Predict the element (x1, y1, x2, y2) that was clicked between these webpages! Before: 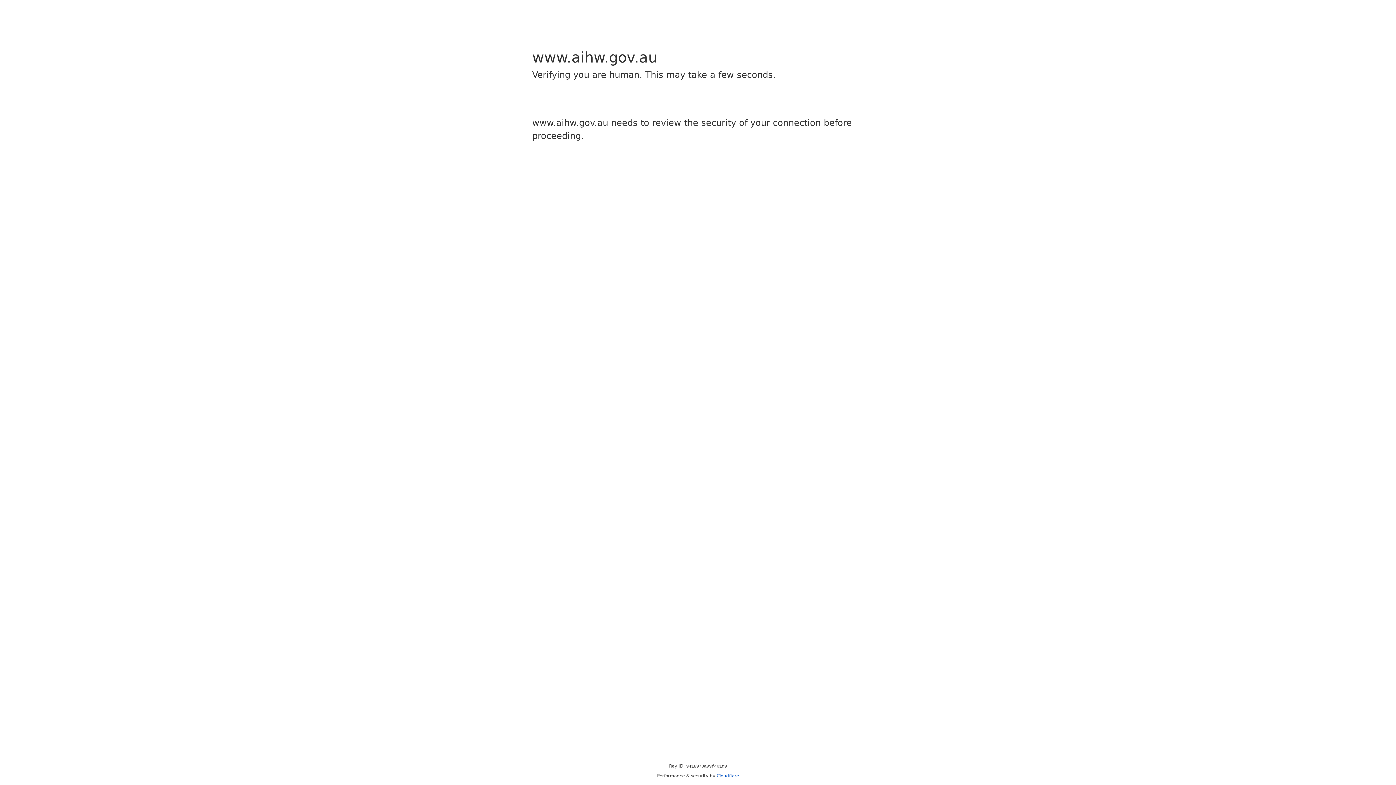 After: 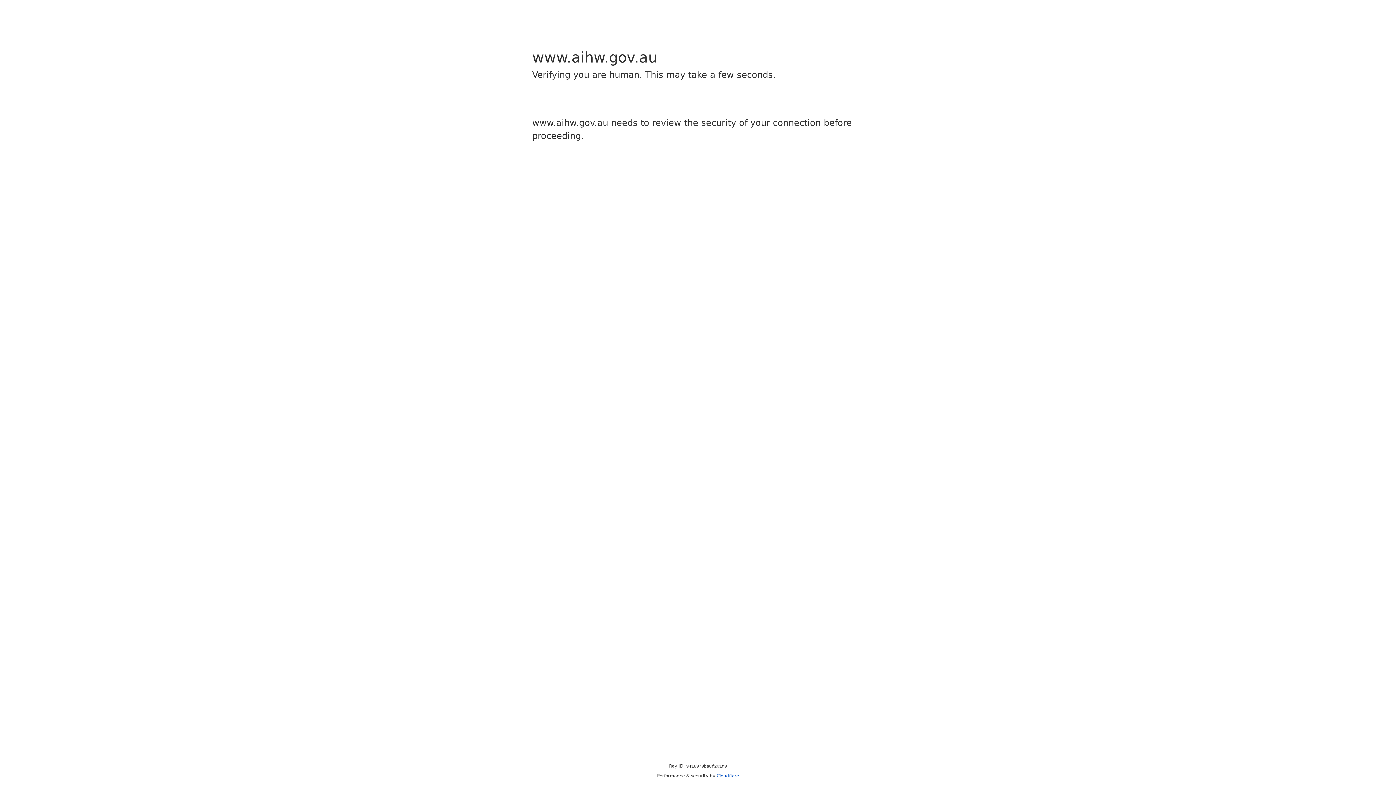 Action: bbox: (716, 773, 739, 778) label: Cloudflare